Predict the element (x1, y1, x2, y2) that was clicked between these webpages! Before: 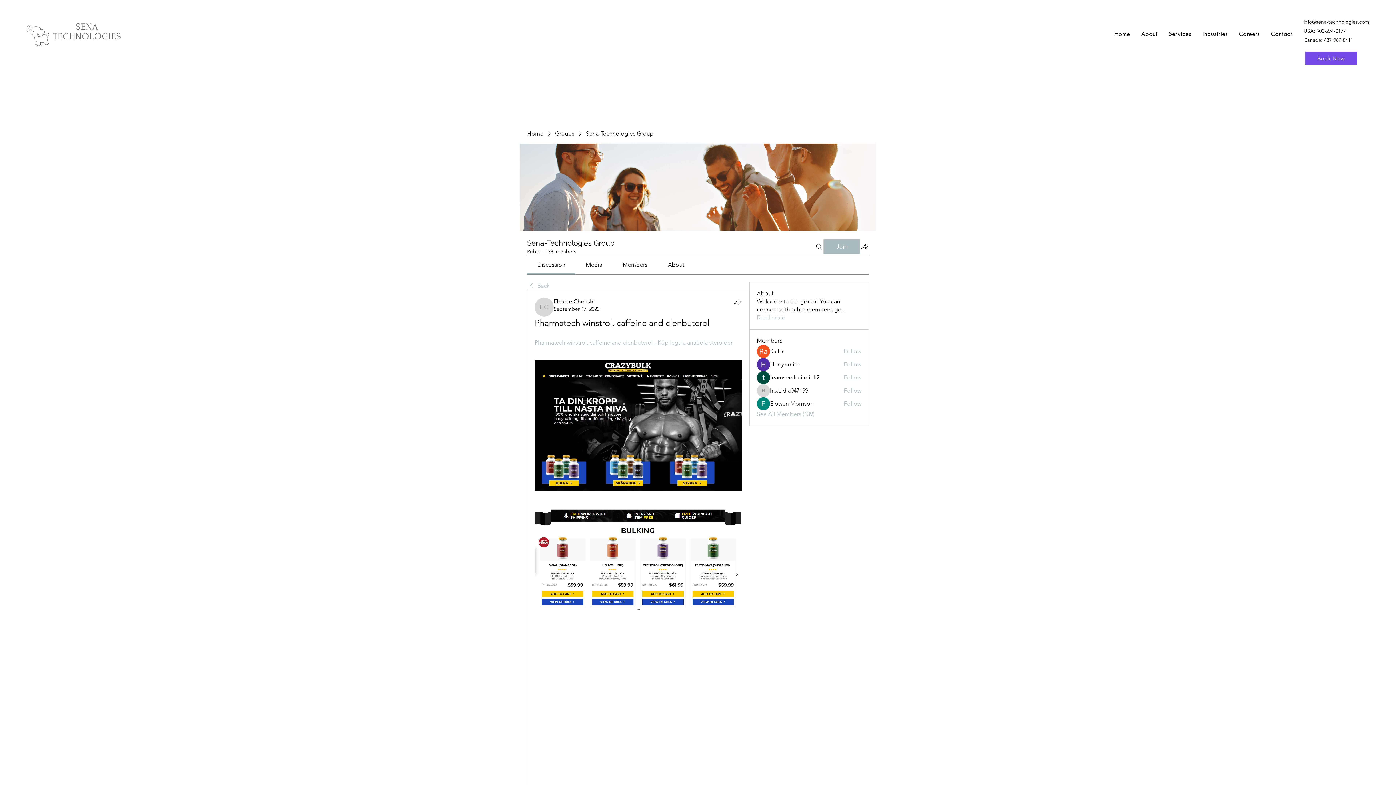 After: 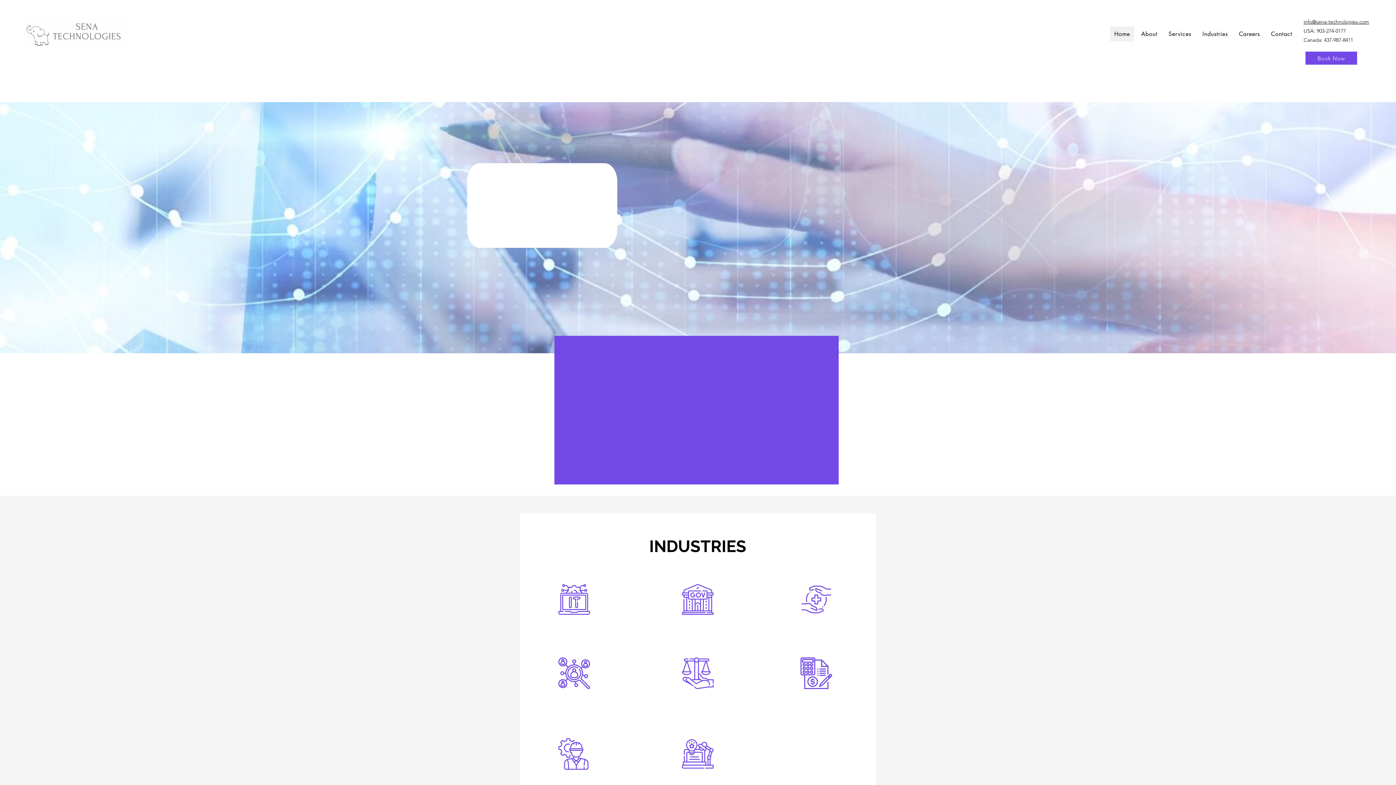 Action: label: Home bbox: (1110, 26, 1134, 41)